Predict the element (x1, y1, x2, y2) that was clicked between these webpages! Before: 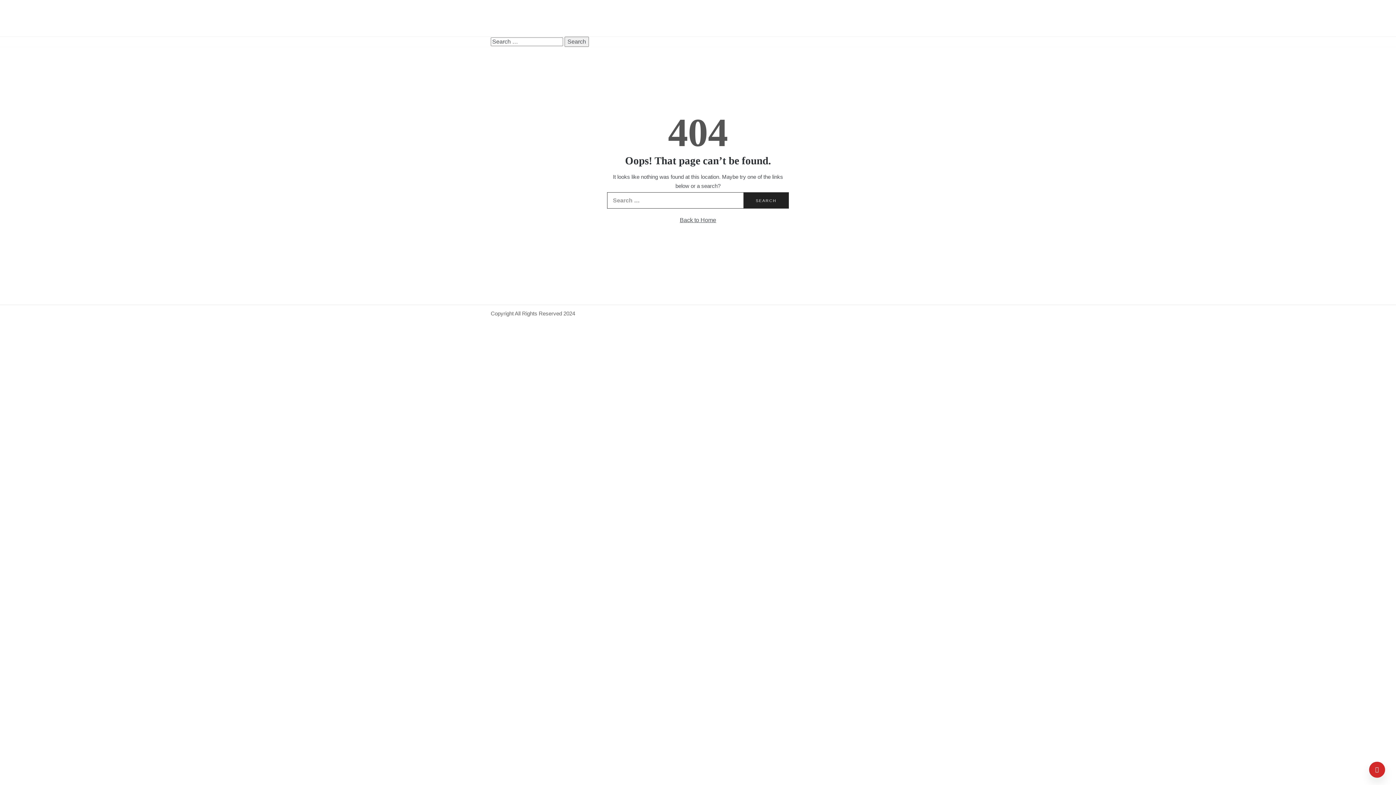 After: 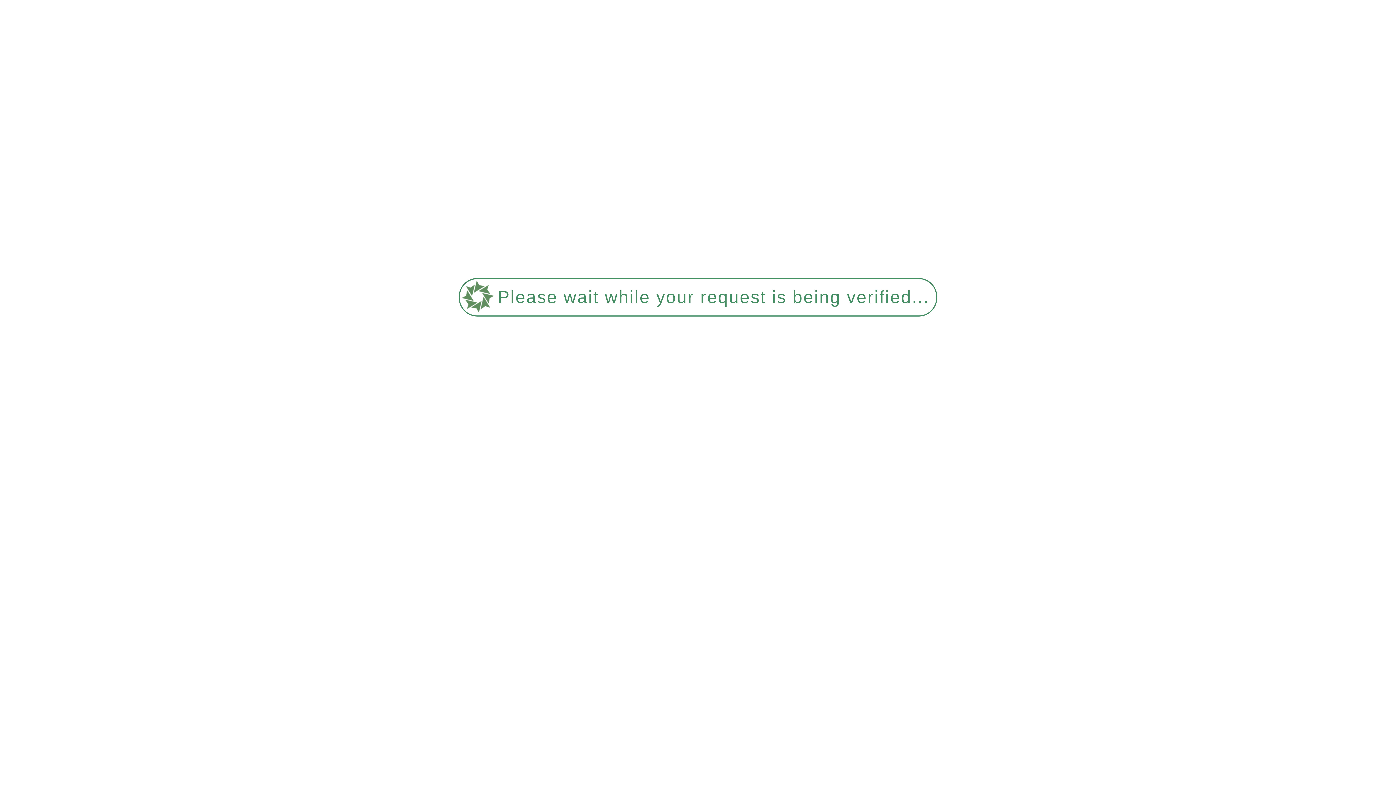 Action: bbox: (640, 14, 756, 20)